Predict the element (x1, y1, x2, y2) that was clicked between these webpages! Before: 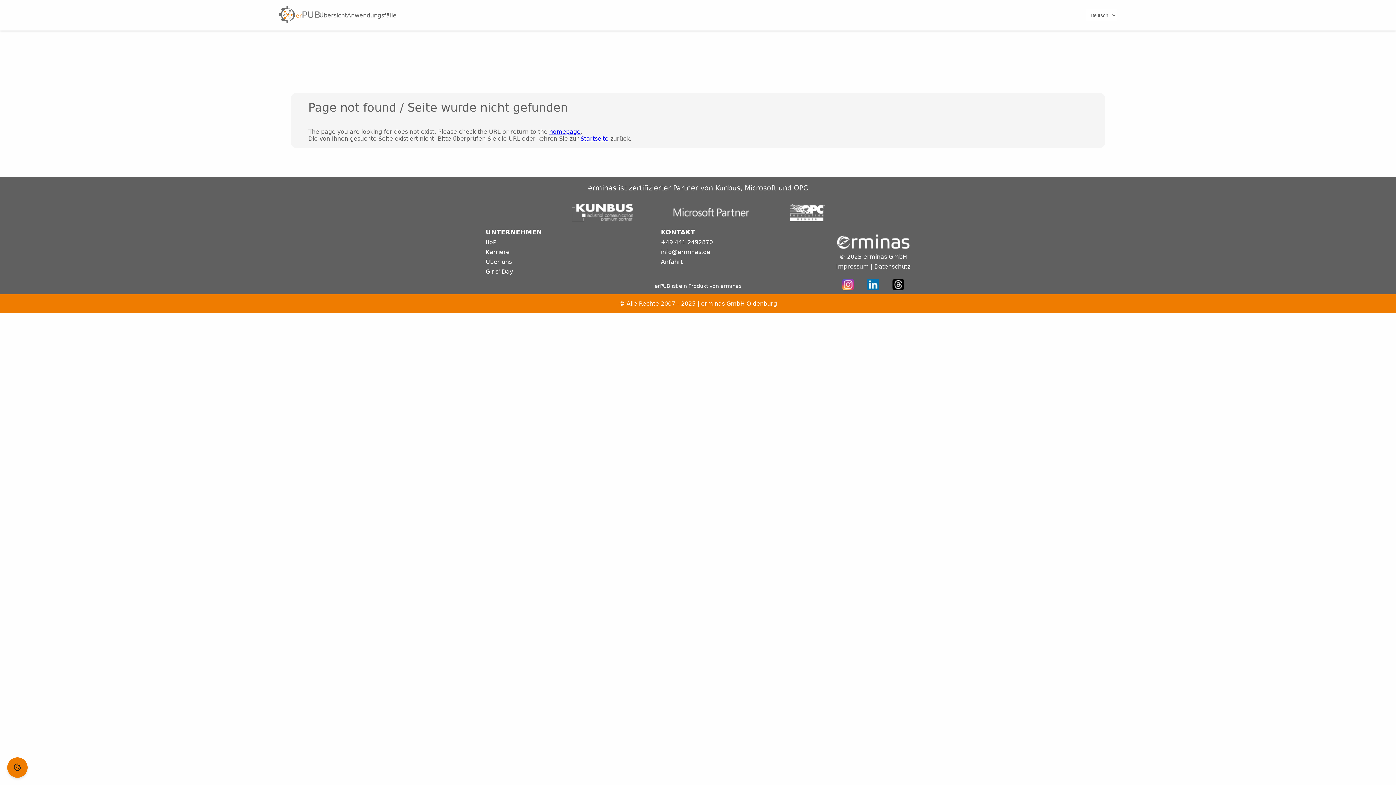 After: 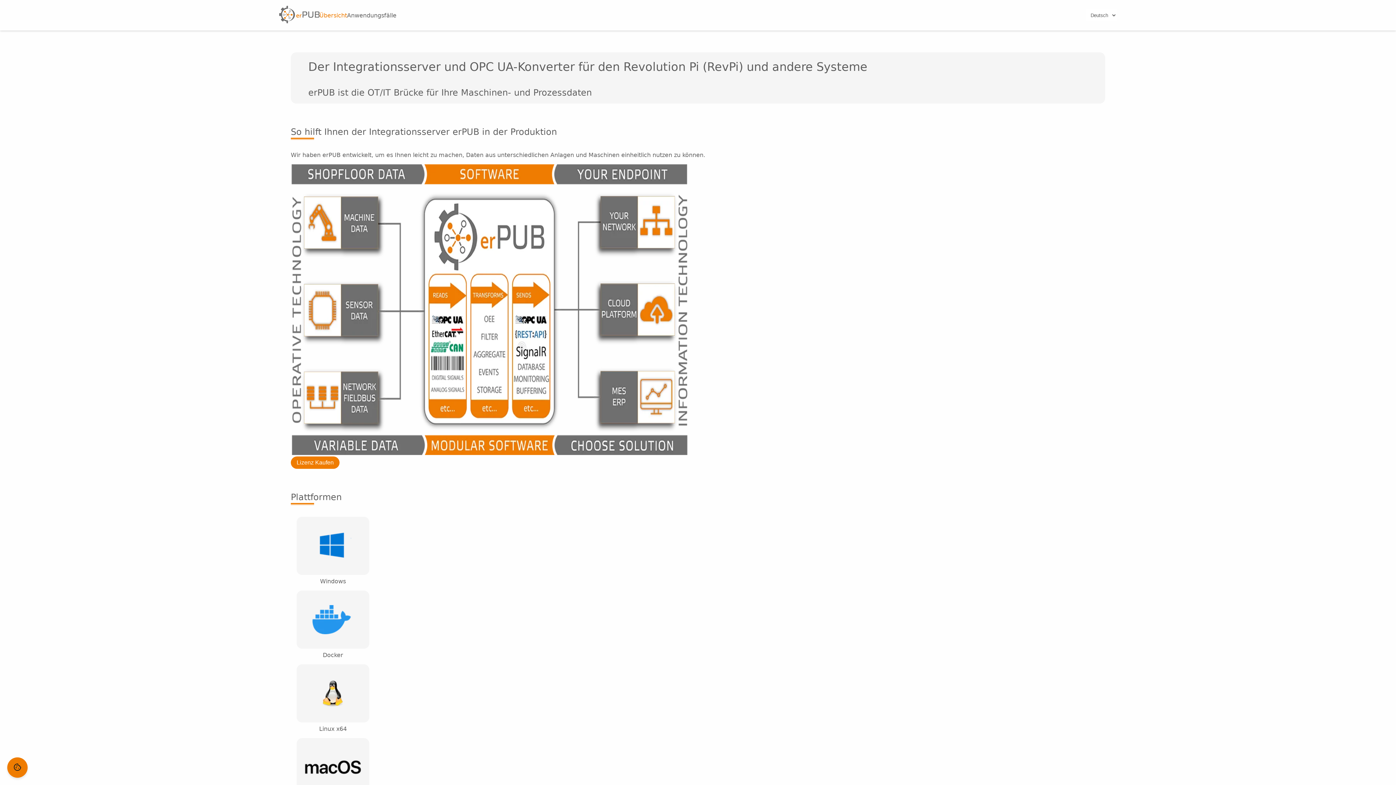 Action: label: Übersicht bbox: (319, 11, 347, 18)